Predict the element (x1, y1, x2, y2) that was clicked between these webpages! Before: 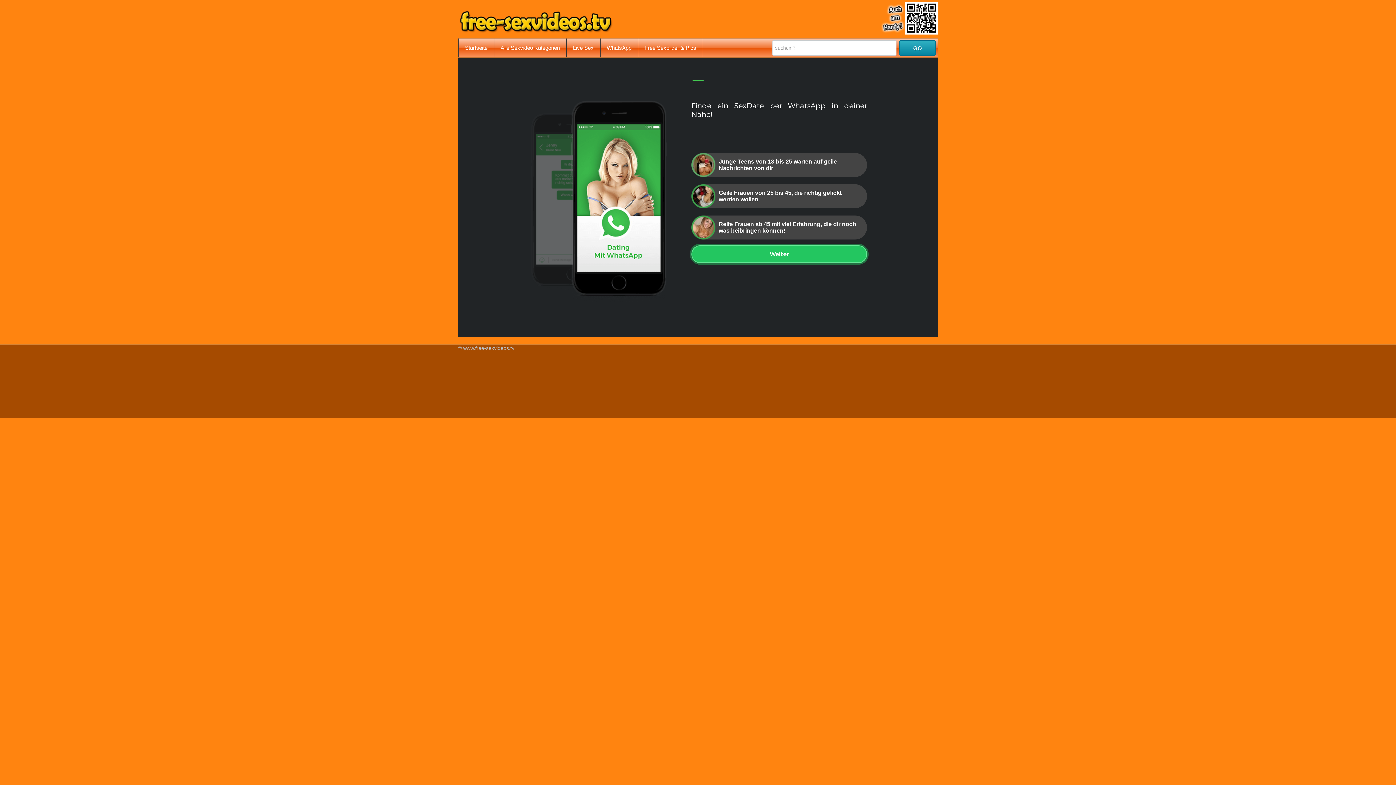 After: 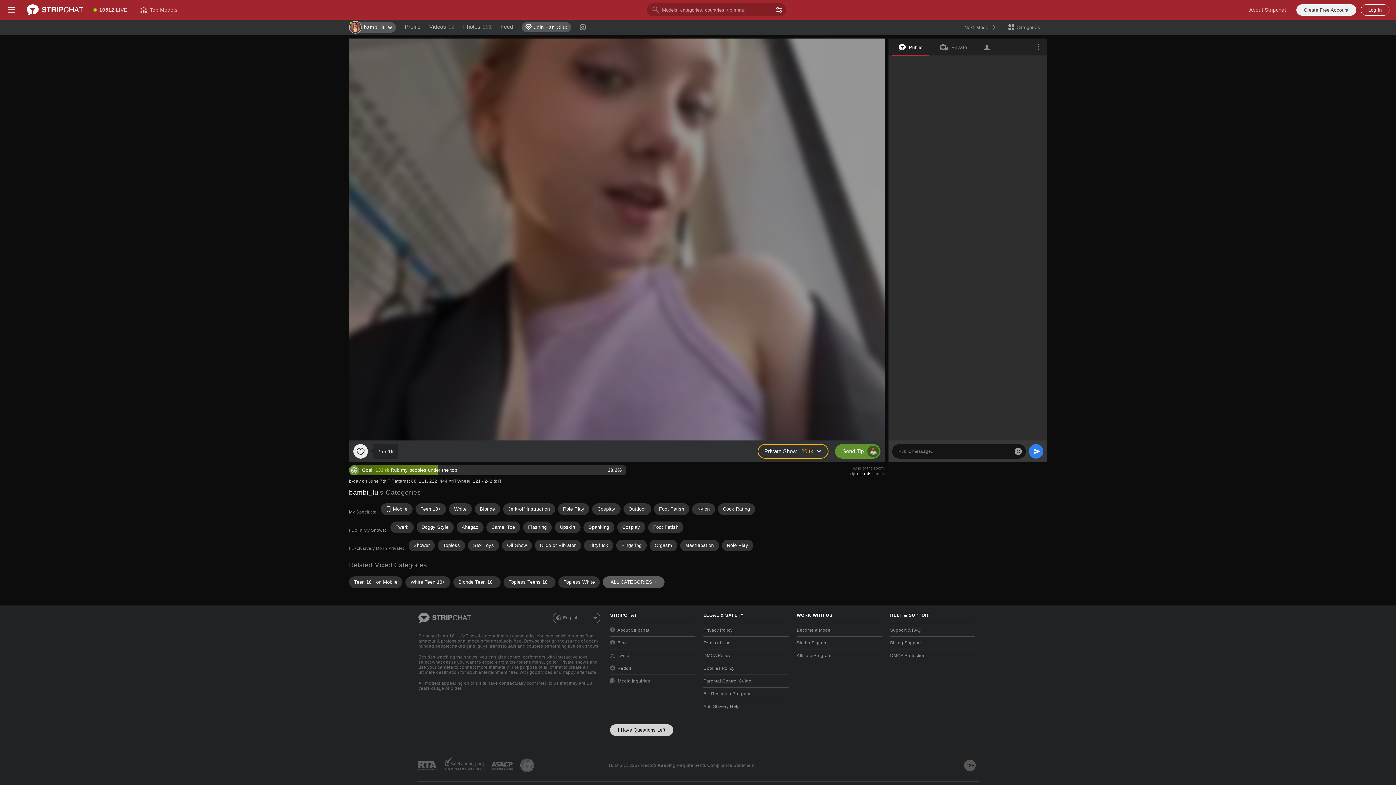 Action: label: Weiter bbox: (691, 245, 867, 263)